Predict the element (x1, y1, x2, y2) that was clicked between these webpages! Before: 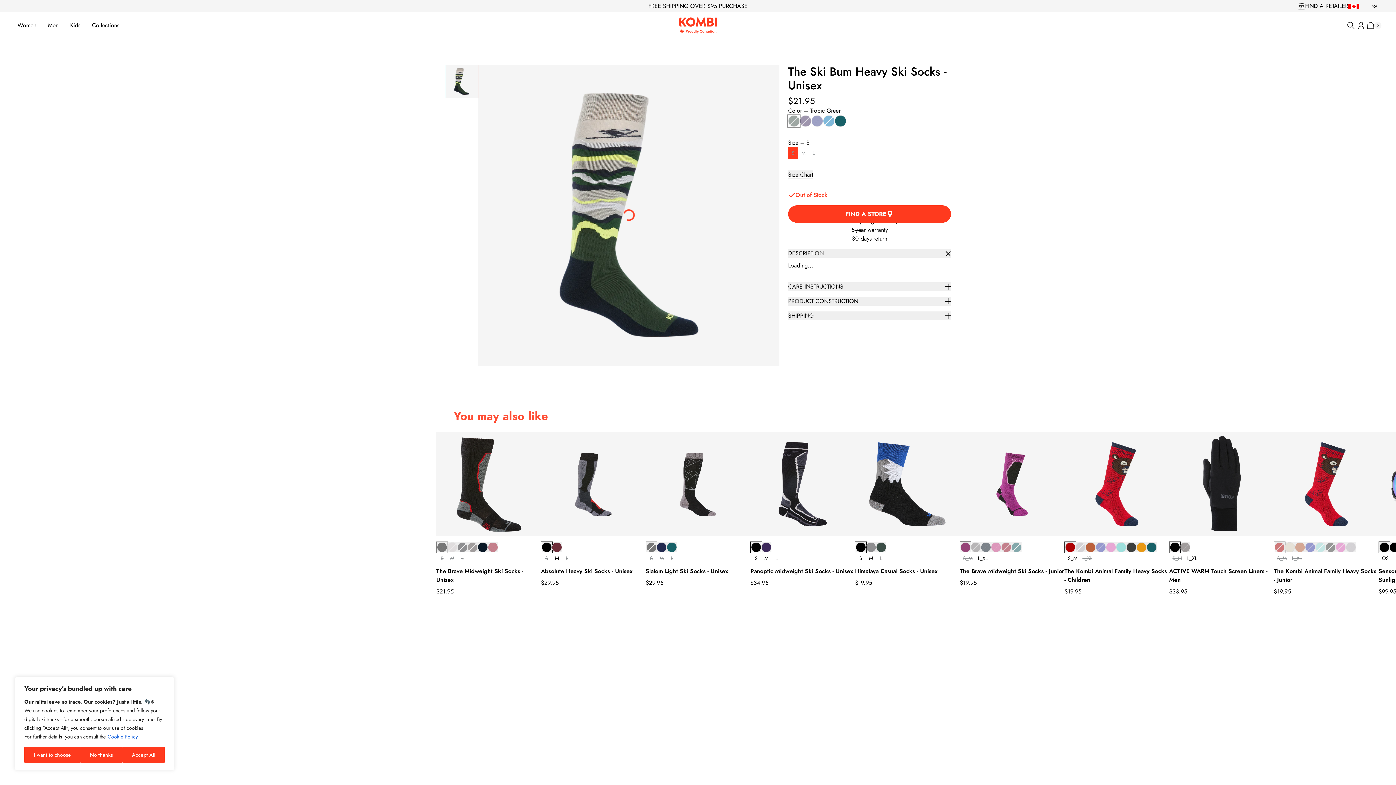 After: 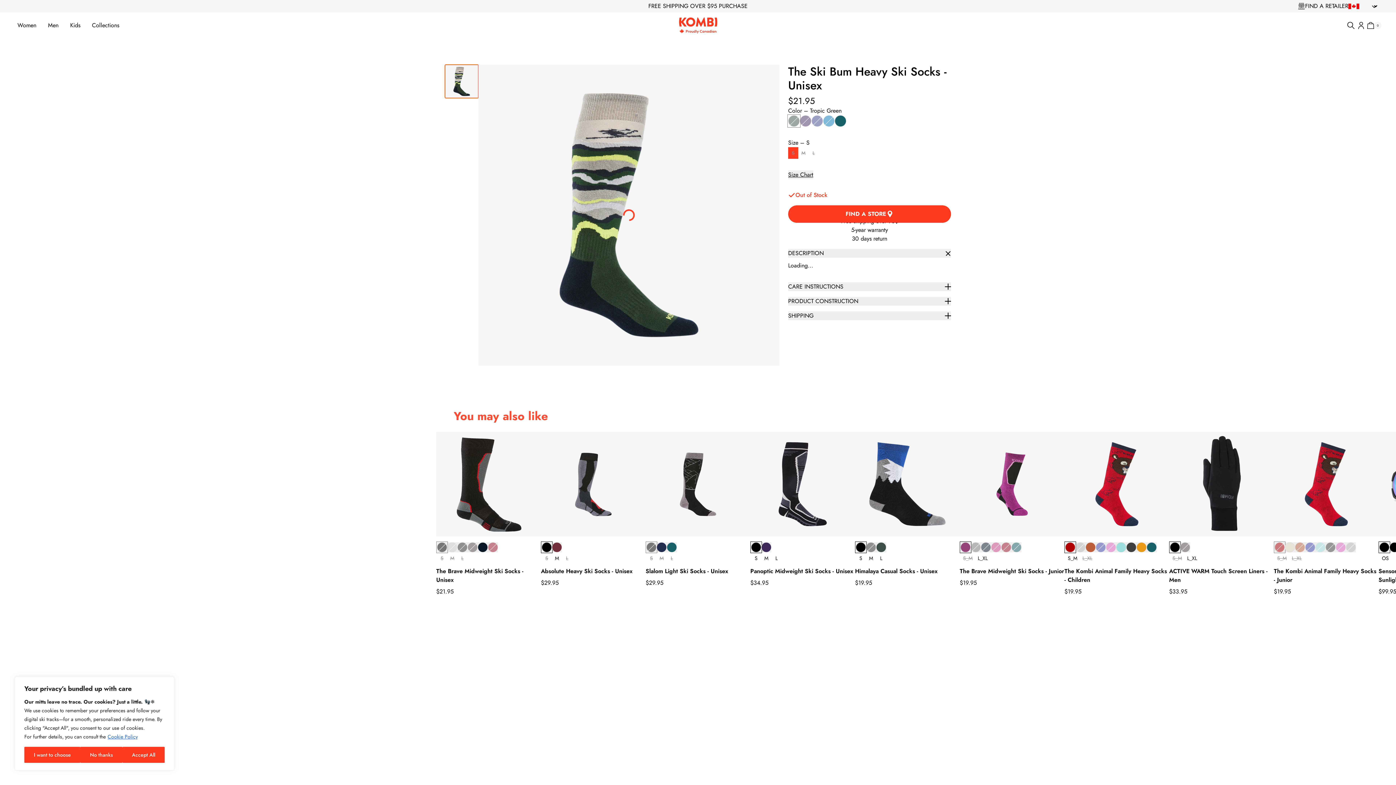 Action: bbox: (445, 64, 478, 98)